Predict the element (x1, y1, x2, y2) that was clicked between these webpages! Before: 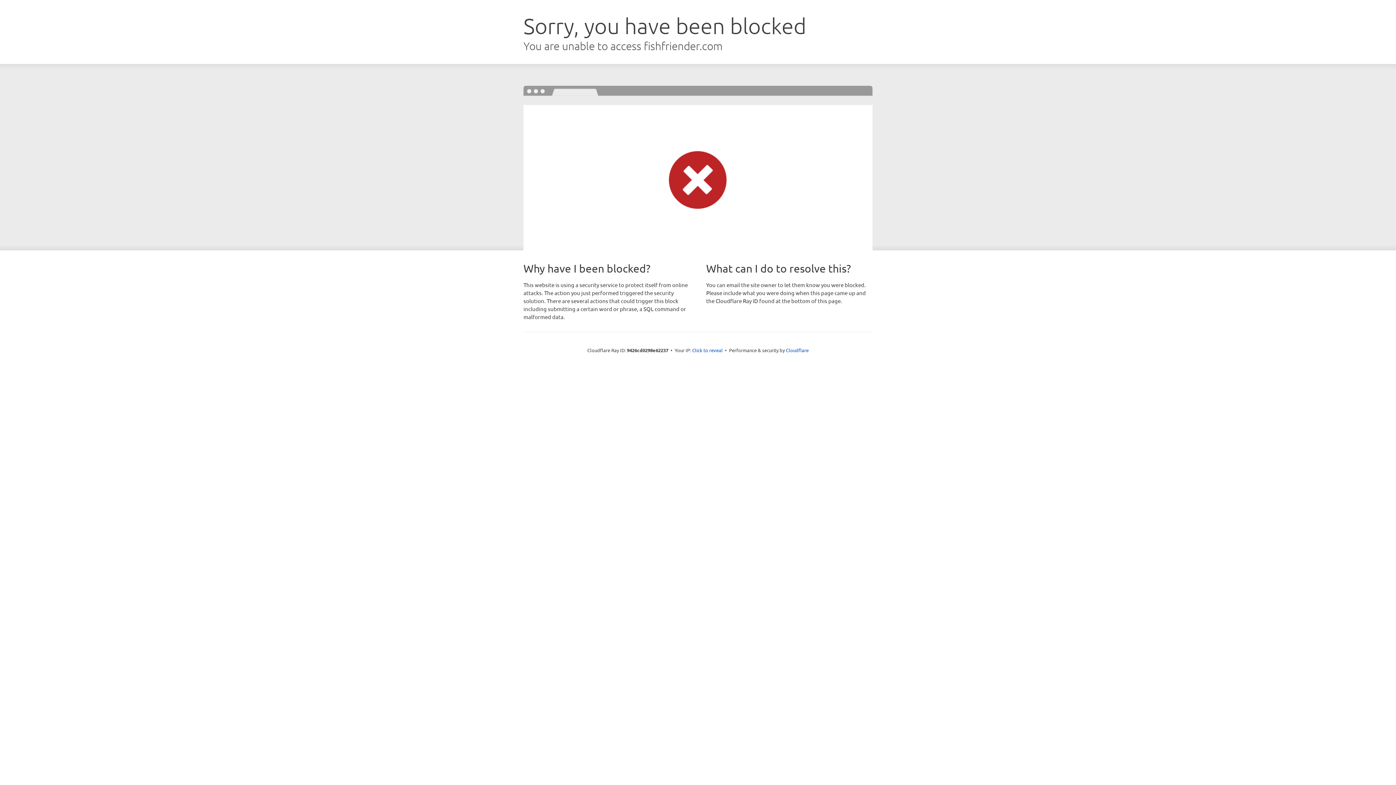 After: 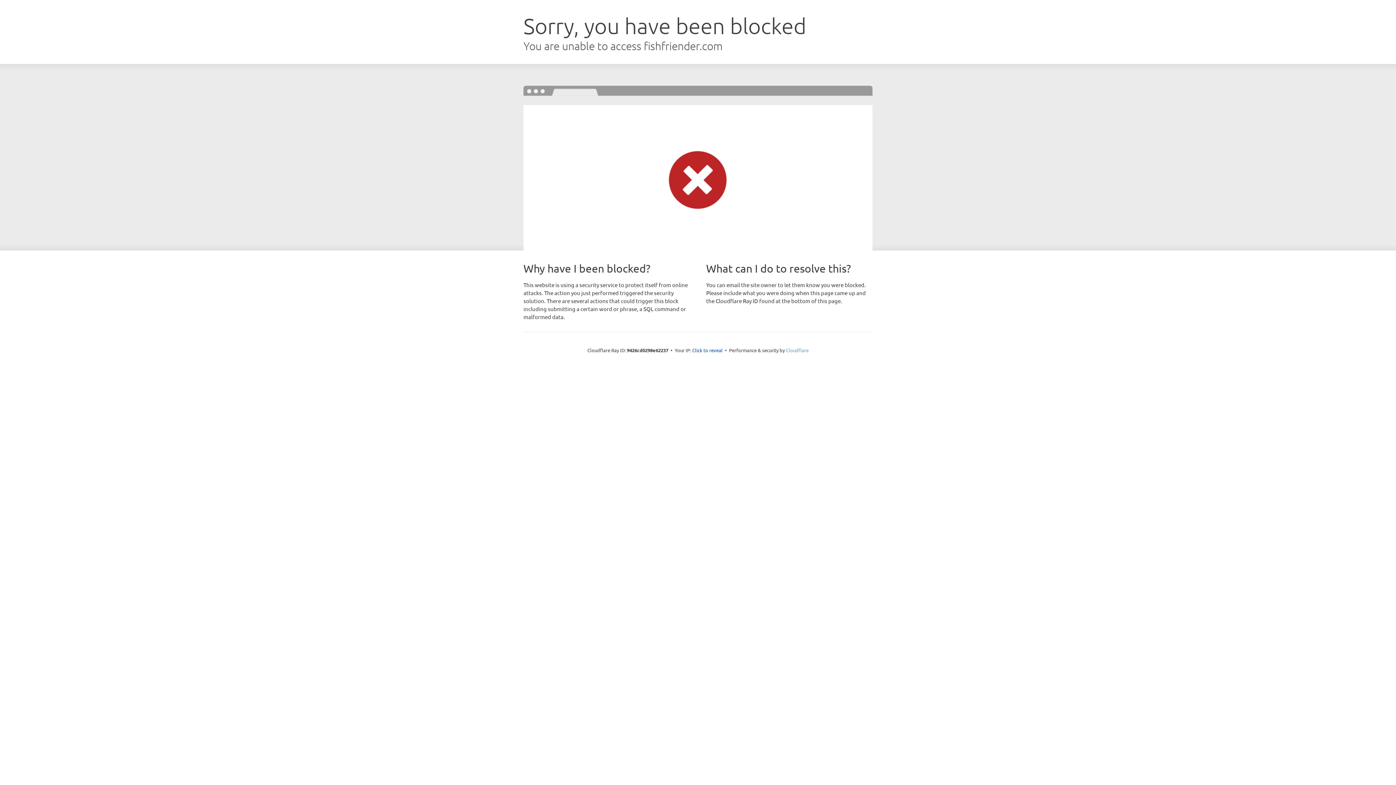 Action: label: Cloudflare bbox: (786, 347, 808, 353)